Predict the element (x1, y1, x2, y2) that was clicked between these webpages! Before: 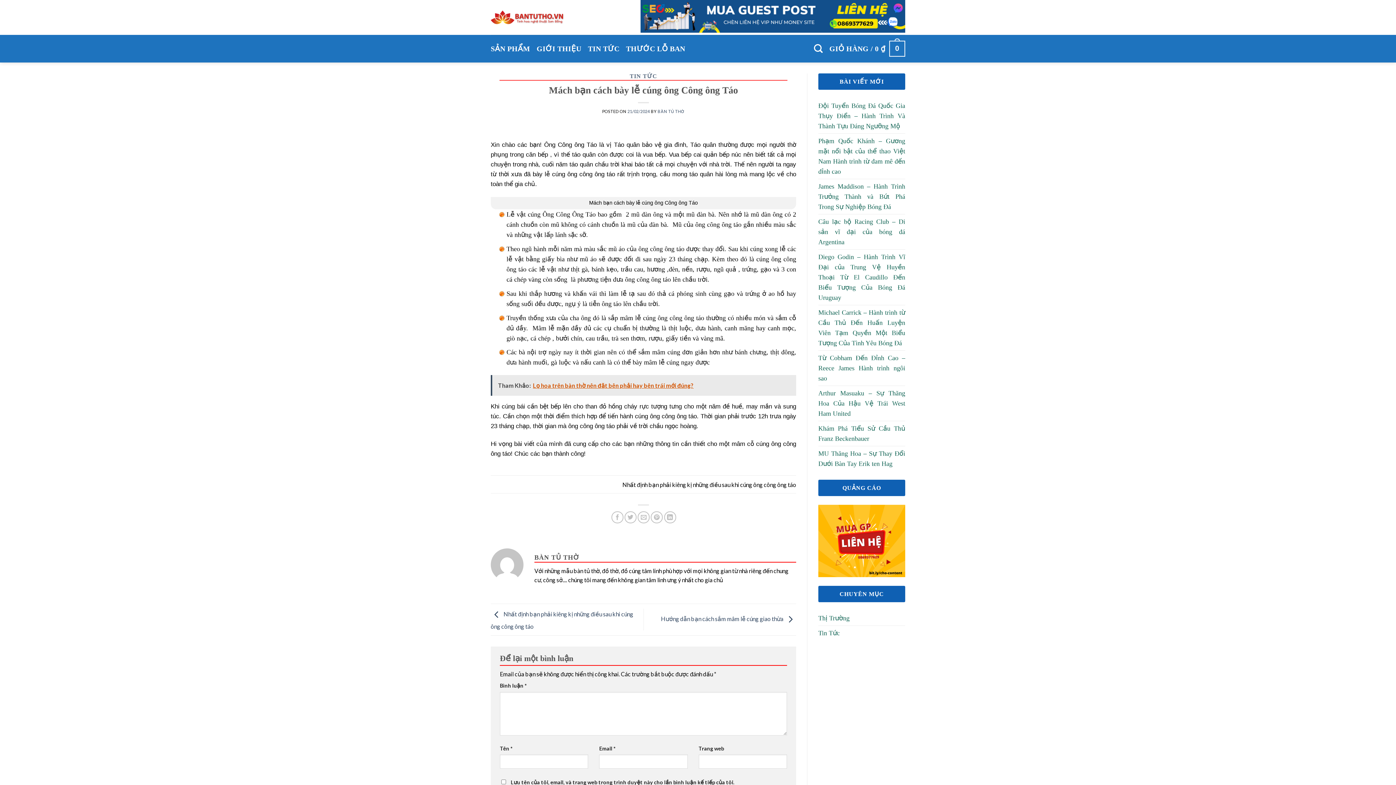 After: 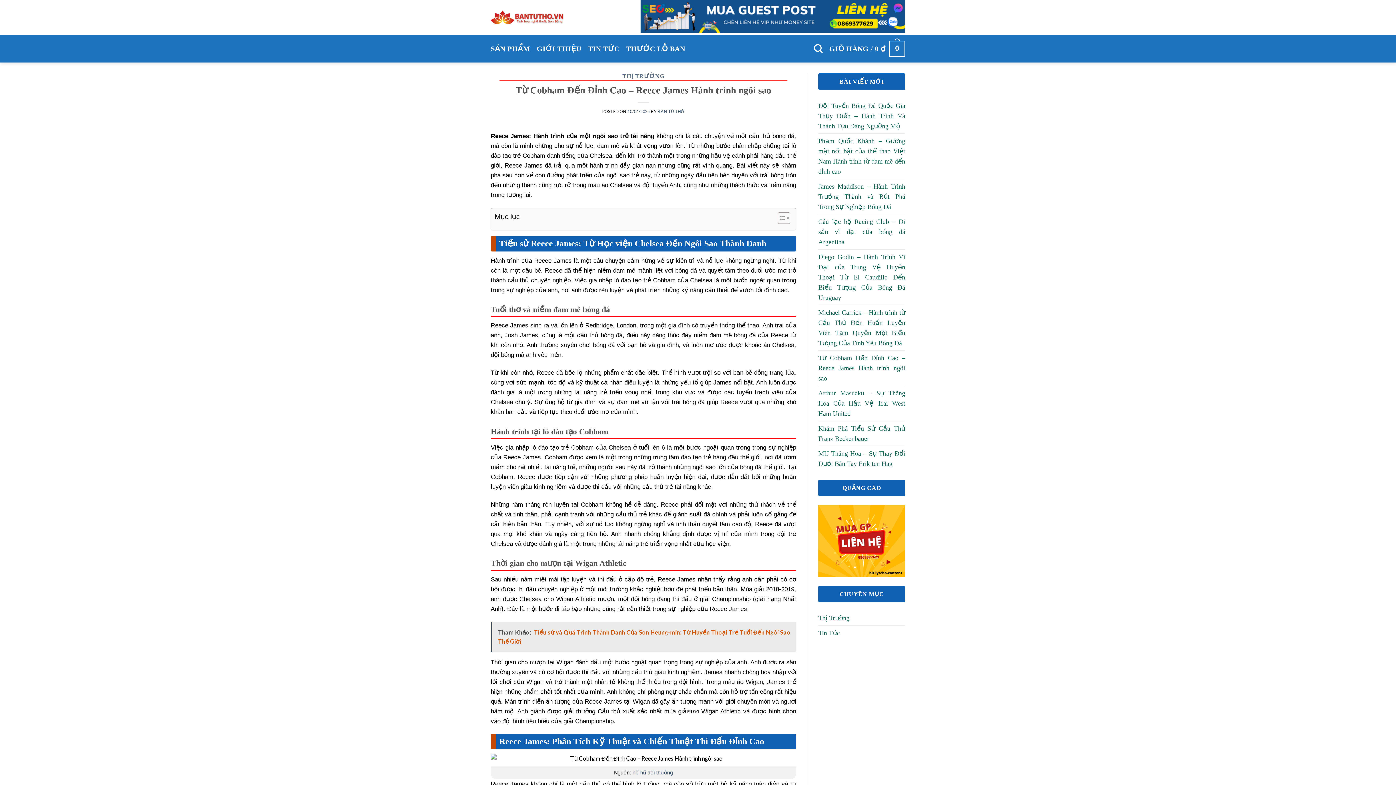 Action: label: Từ Cobham Đến Đỉnh Cao – Reece James Hành trình ngôi sao bbox: (818, 350, 905, 385)